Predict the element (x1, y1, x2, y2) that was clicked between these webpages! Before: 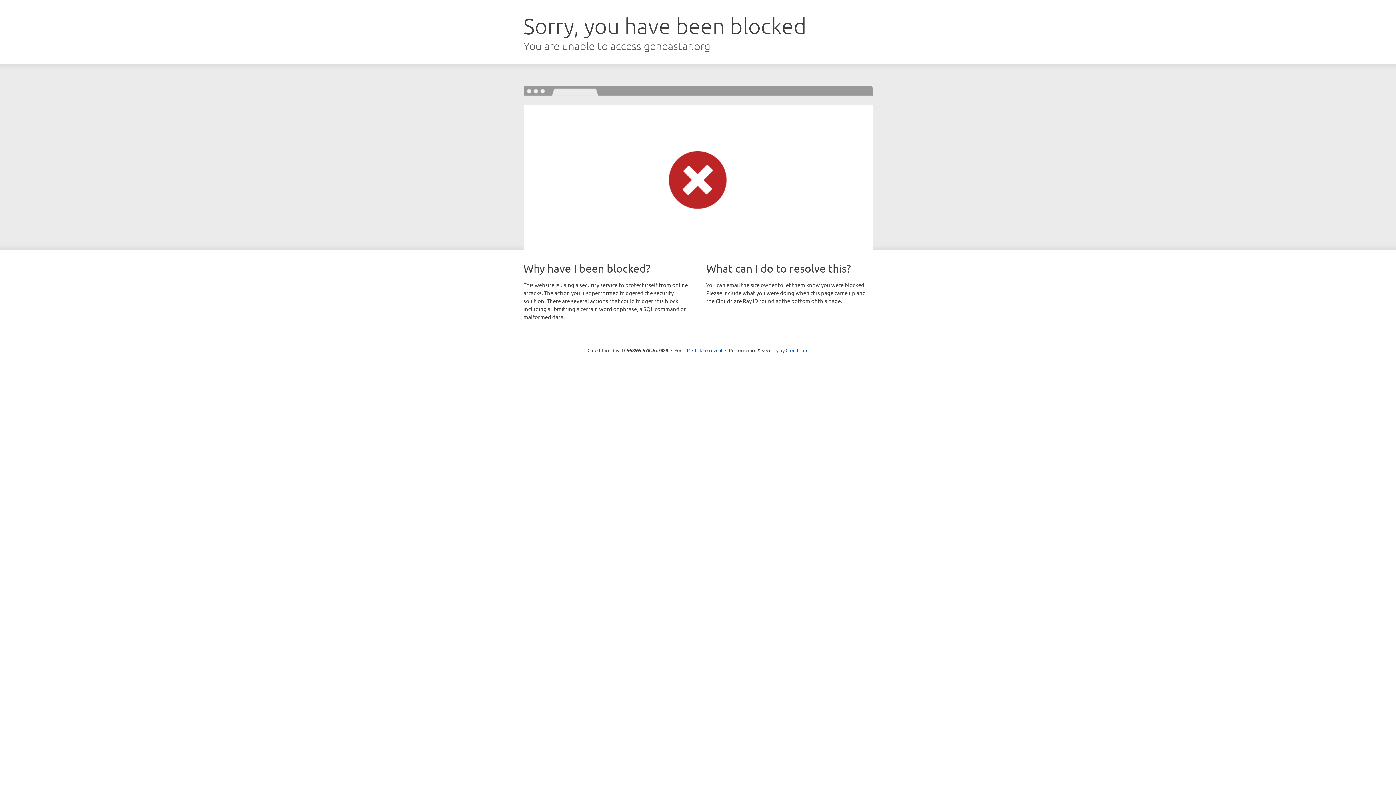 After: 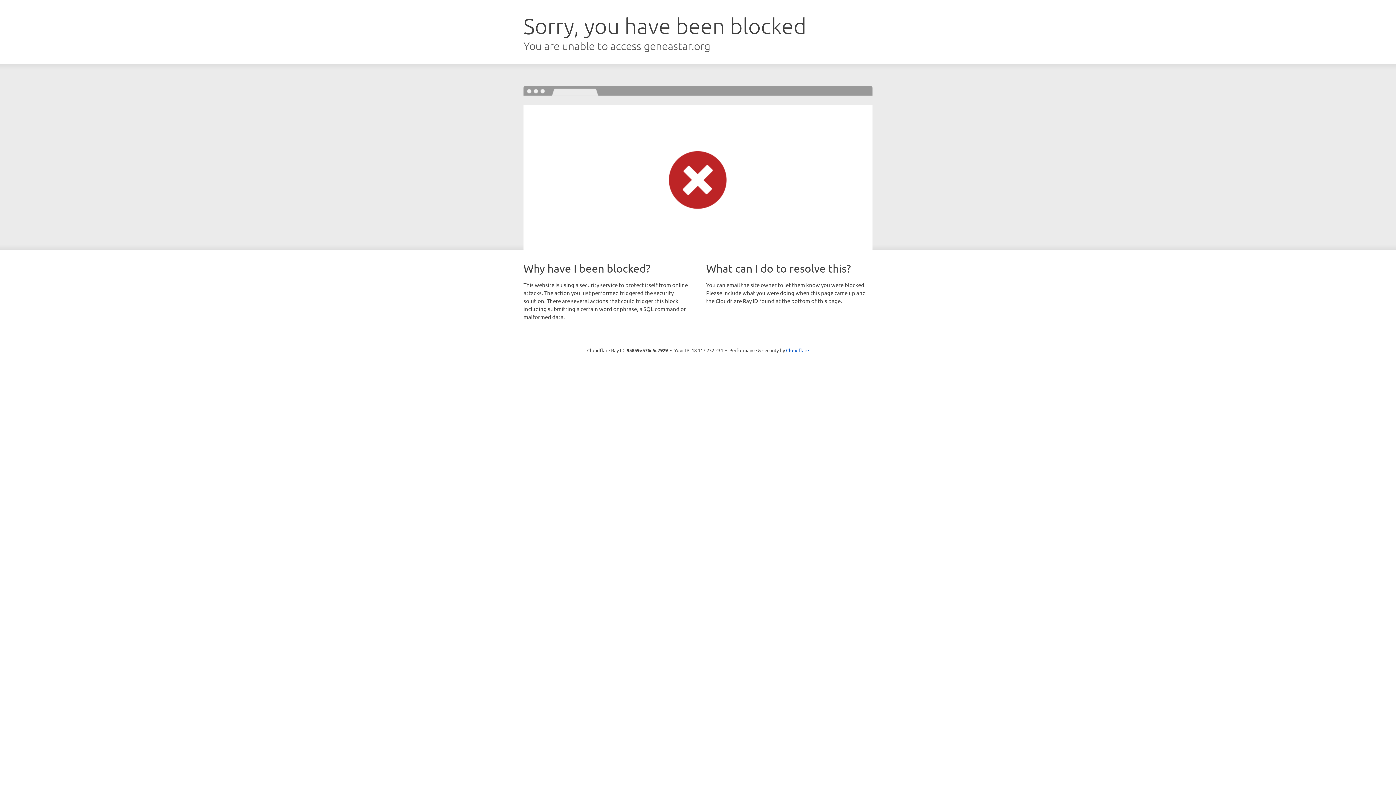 Action: bbox: (692, 346, 722, 353) label: Click to reveal